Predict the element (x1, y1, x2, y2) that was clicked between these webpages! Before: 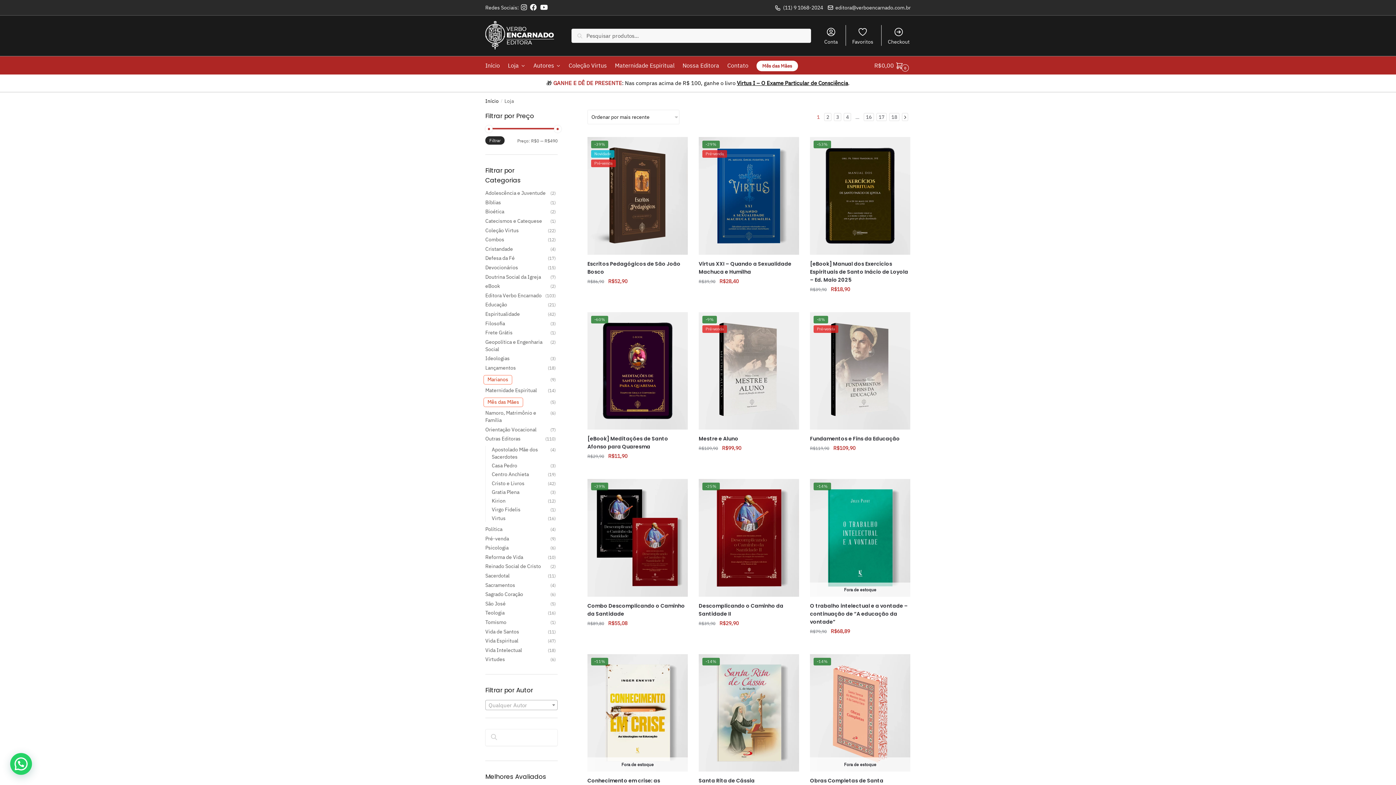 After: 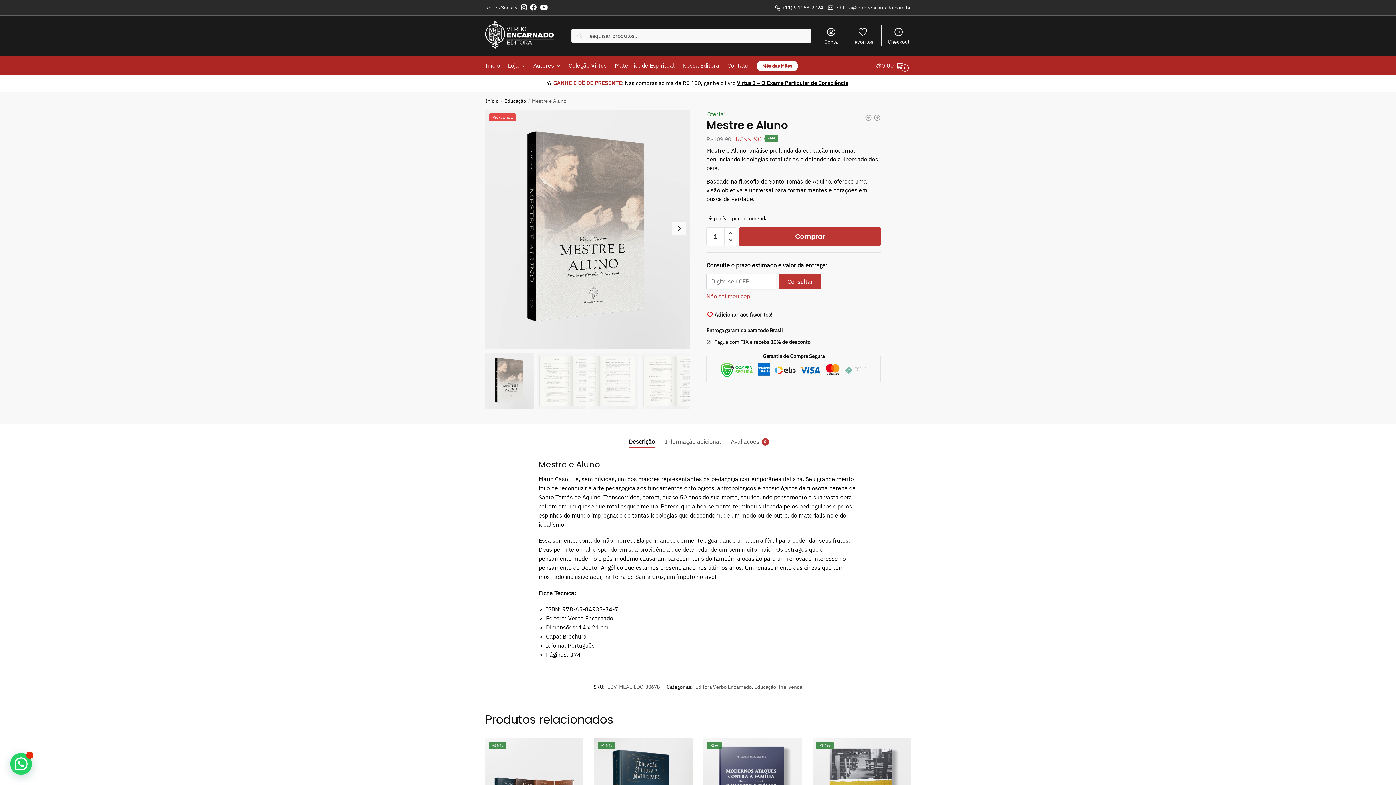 Action: bbox: (698, 312, 799, 429) label: -9%
Pré-venda